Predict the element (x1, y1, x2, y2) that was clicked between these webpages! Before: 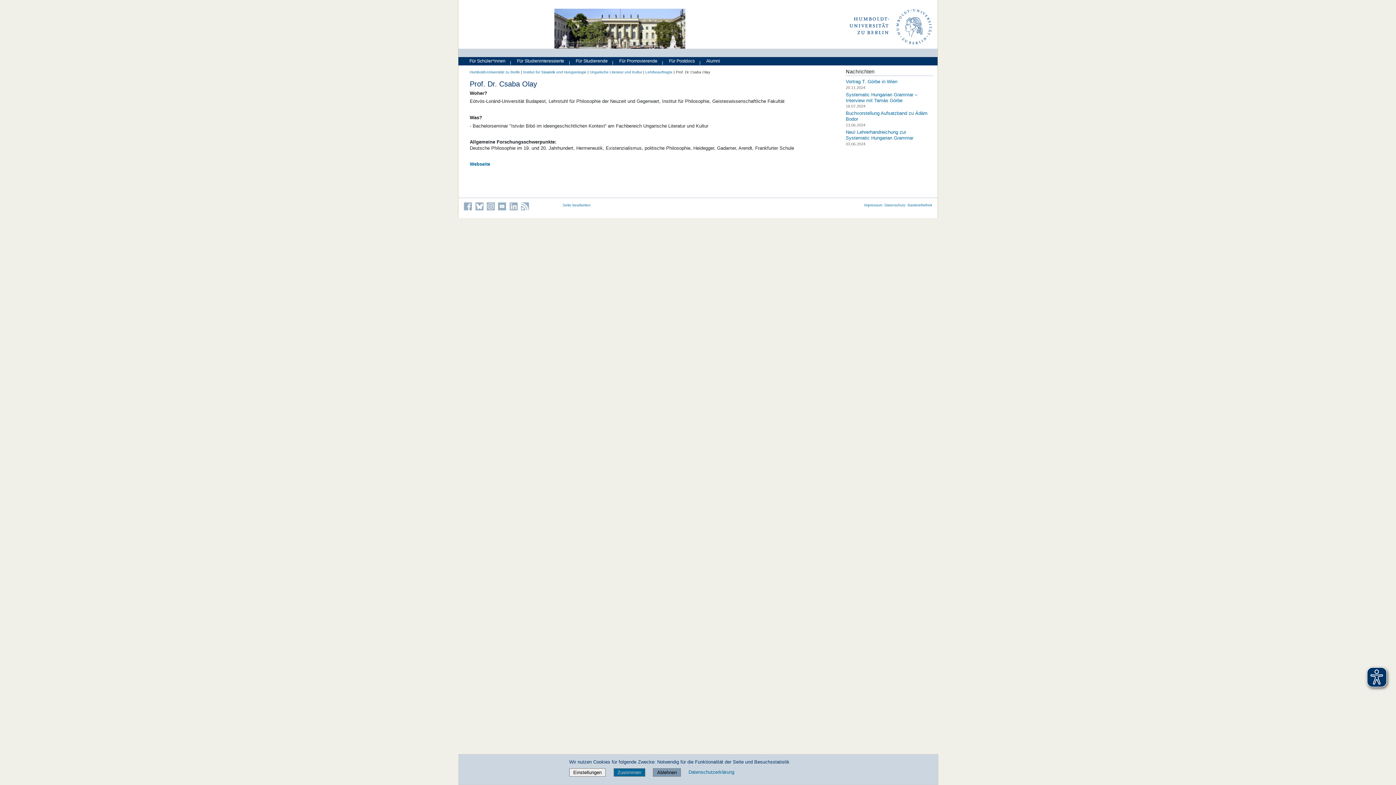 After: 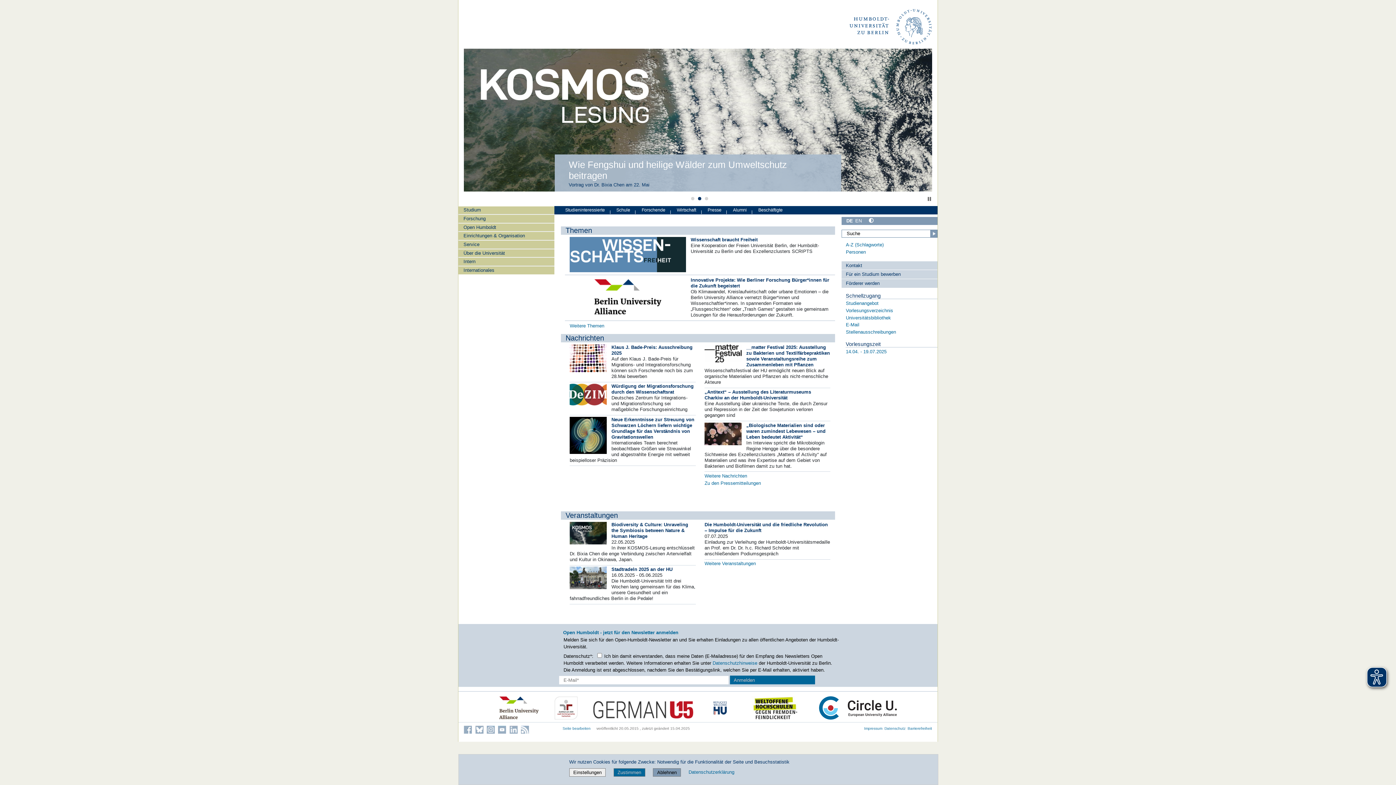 Action: bbox: (849, 6, 934, 48)